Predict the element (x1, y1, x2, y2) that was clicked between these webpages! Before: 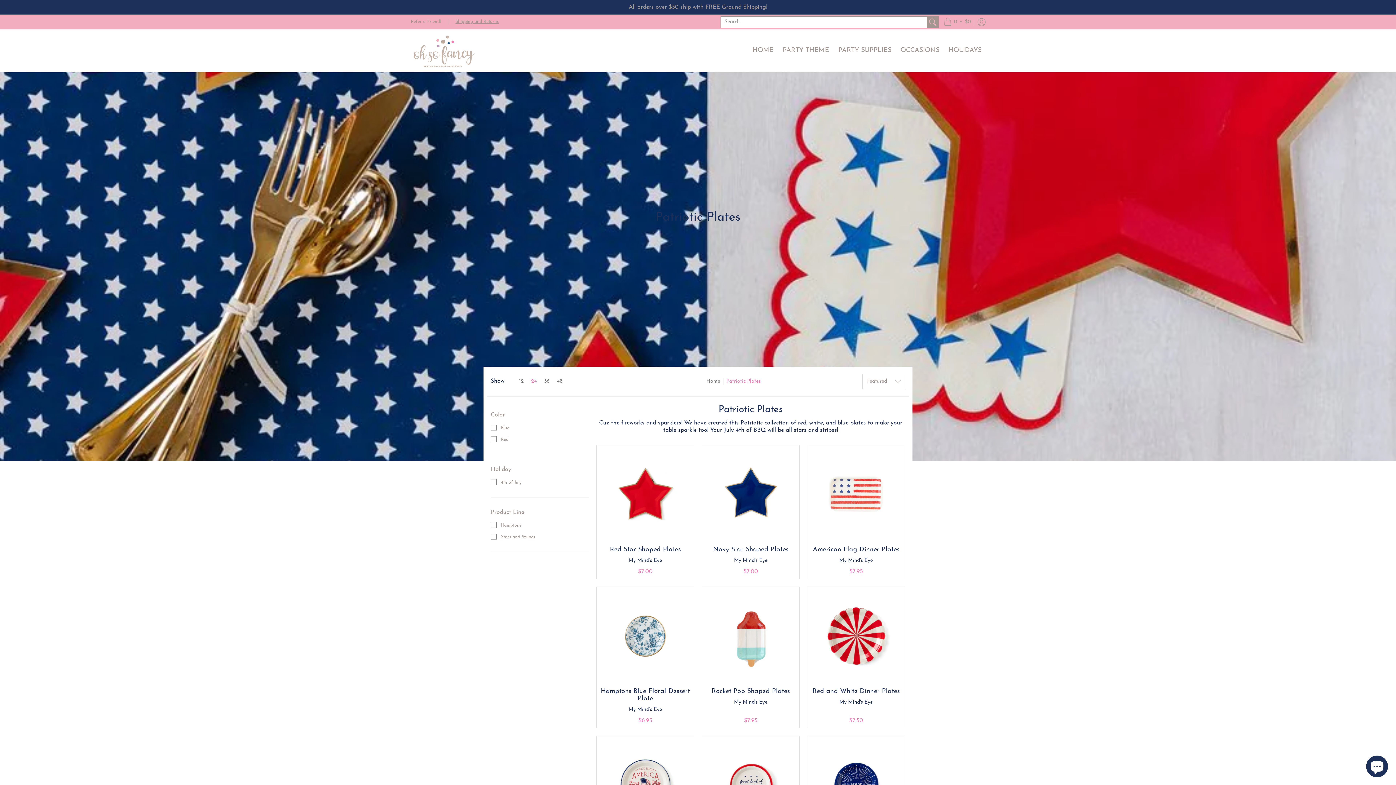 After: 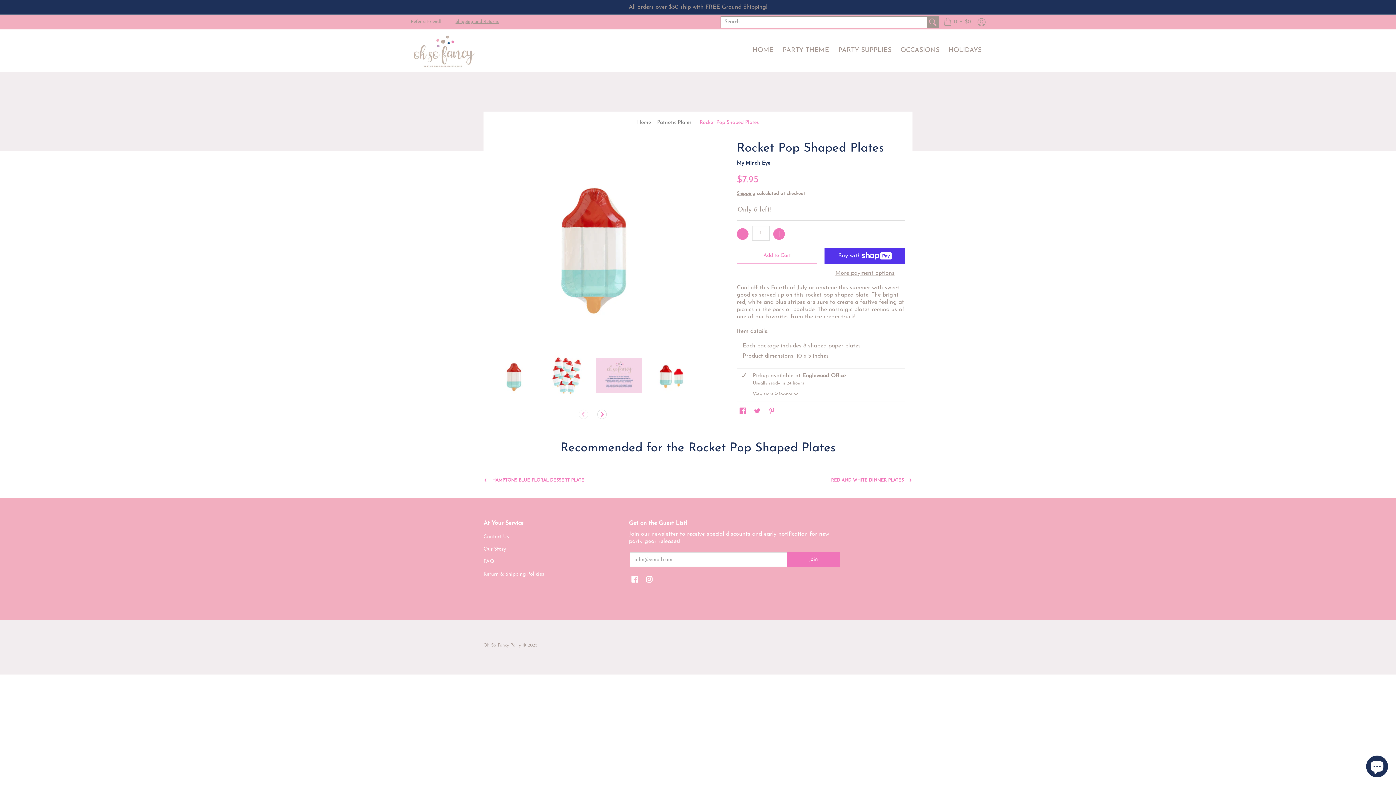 Action: label: Rocket Pop Shaped Plates bbox: (711, 688, 789, 695)